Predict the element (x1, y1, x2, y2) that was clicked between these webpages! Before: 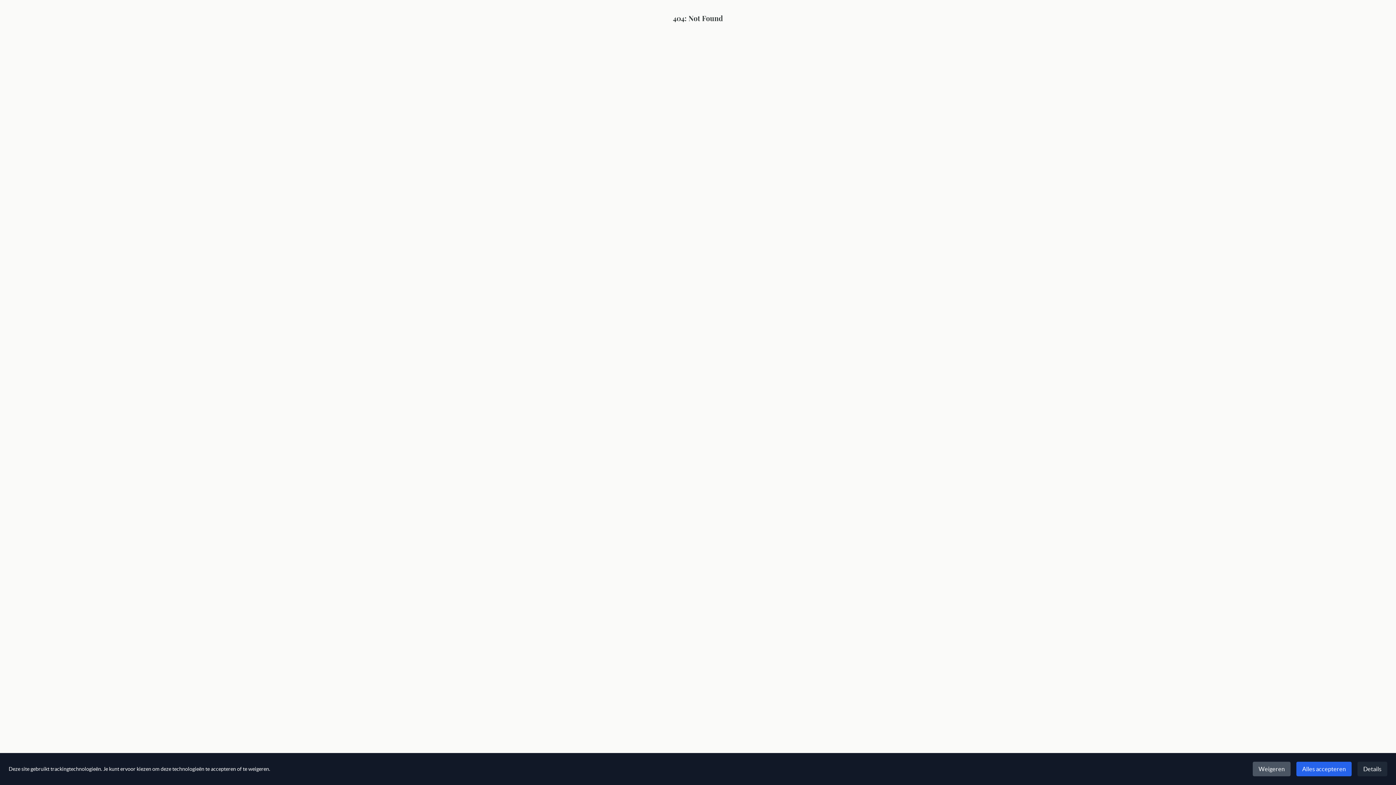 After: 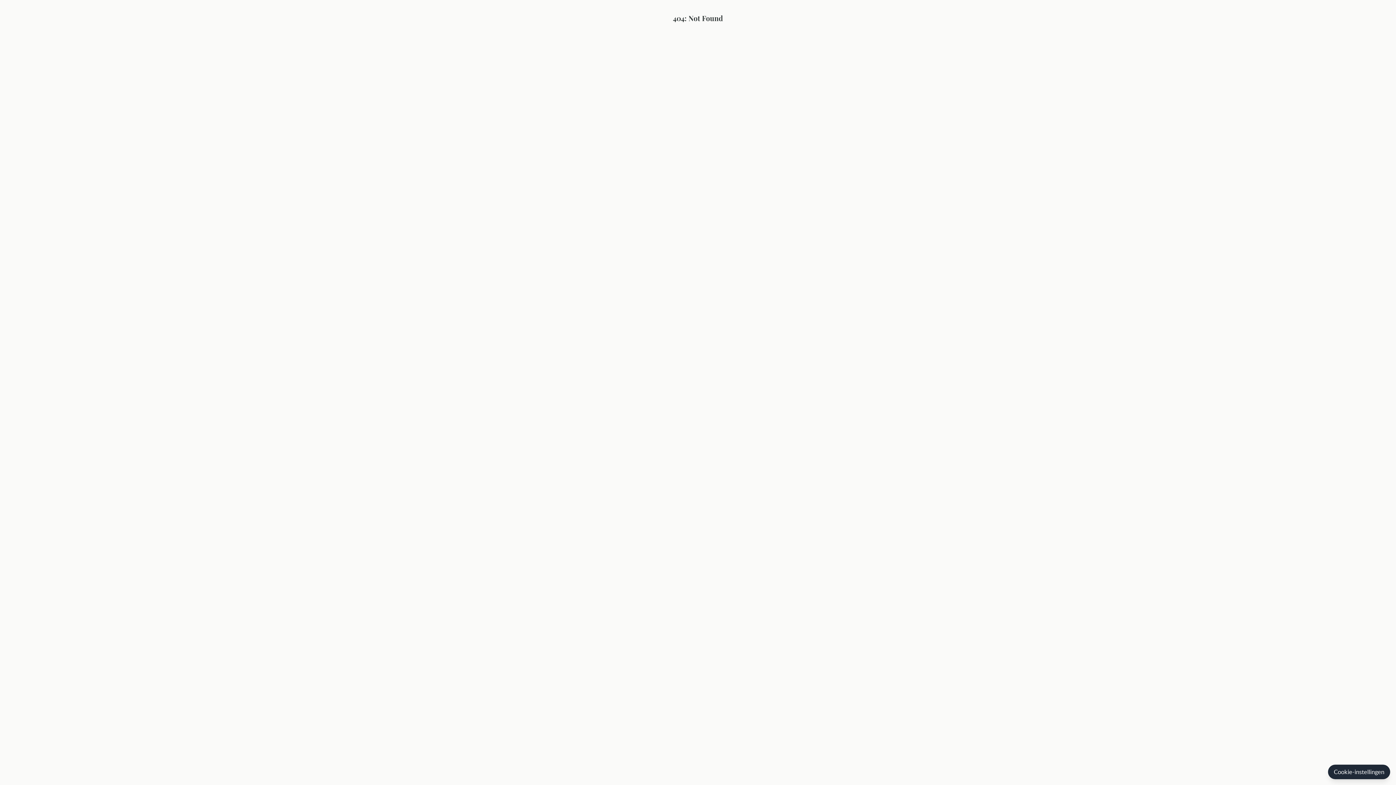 Action: bbox: (1253, 762, 1290, 776) label: Weigeren